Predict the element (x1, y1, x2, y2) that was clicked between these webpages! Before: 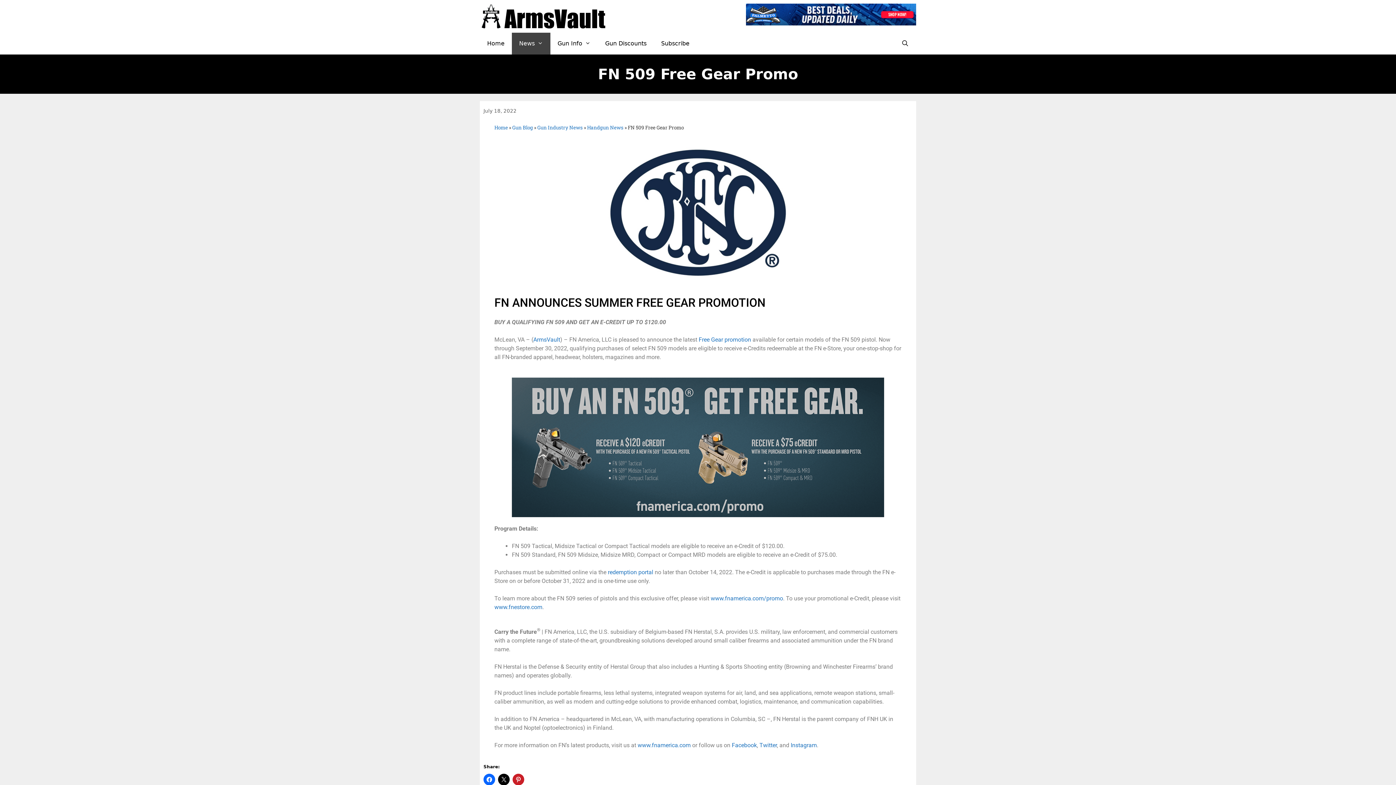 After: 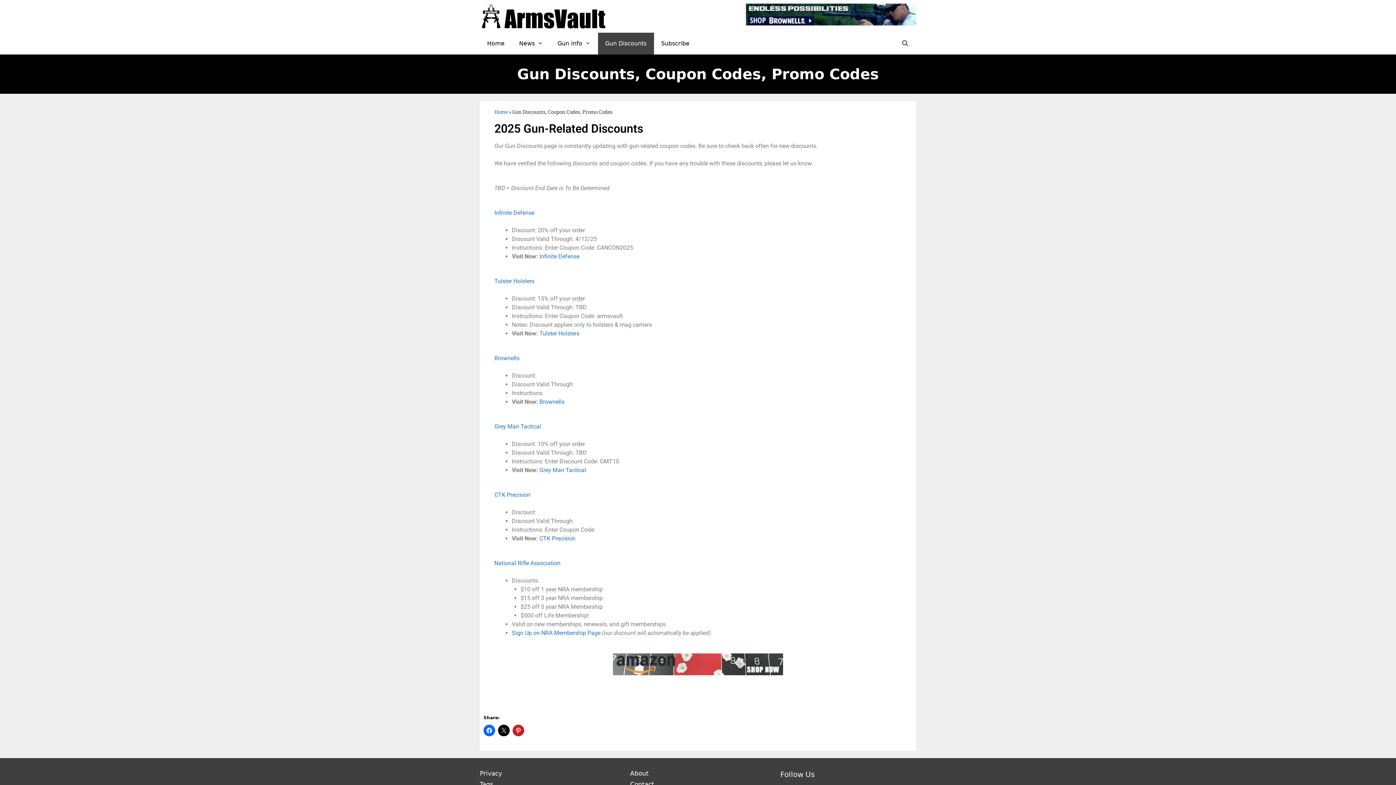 Action: bbox: (598, 32, 654, 54) label: Gun Discounts